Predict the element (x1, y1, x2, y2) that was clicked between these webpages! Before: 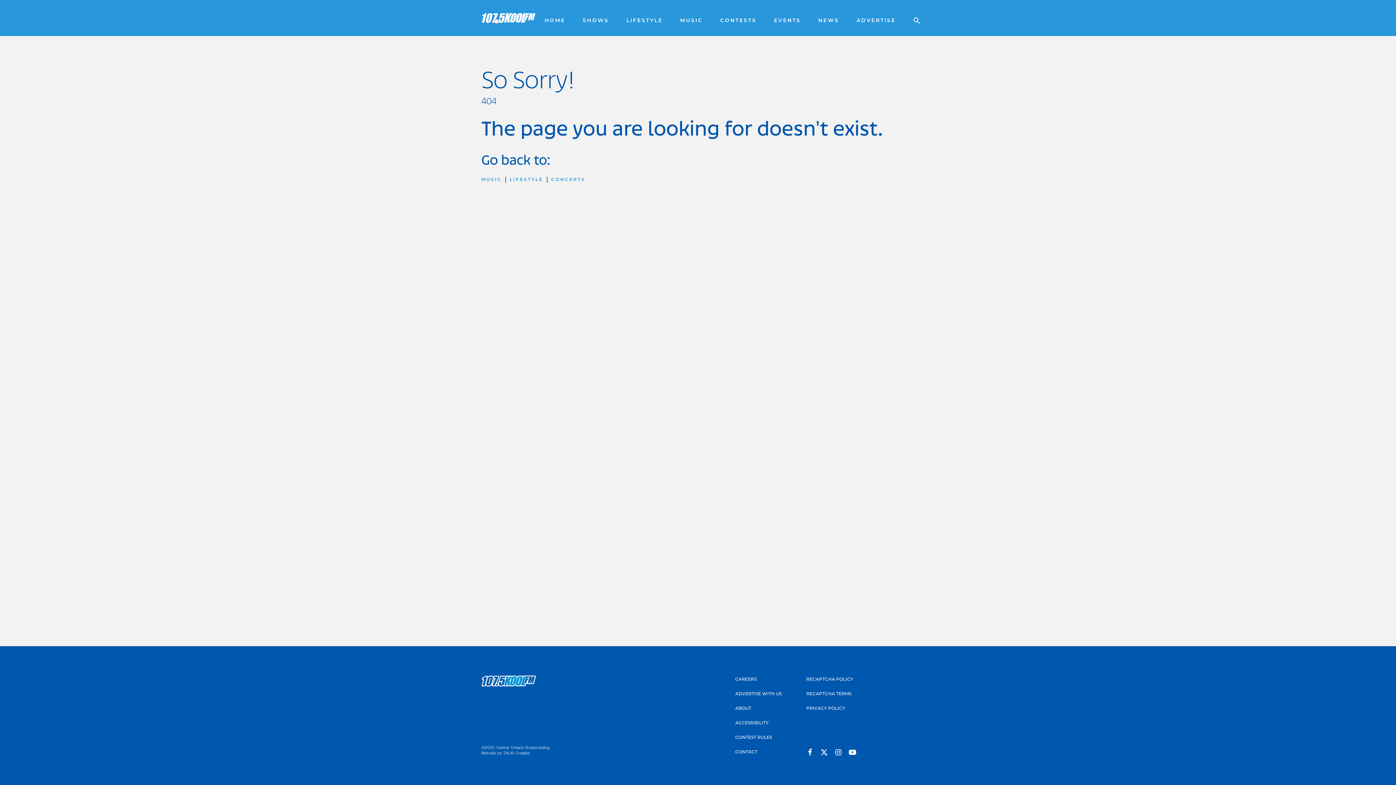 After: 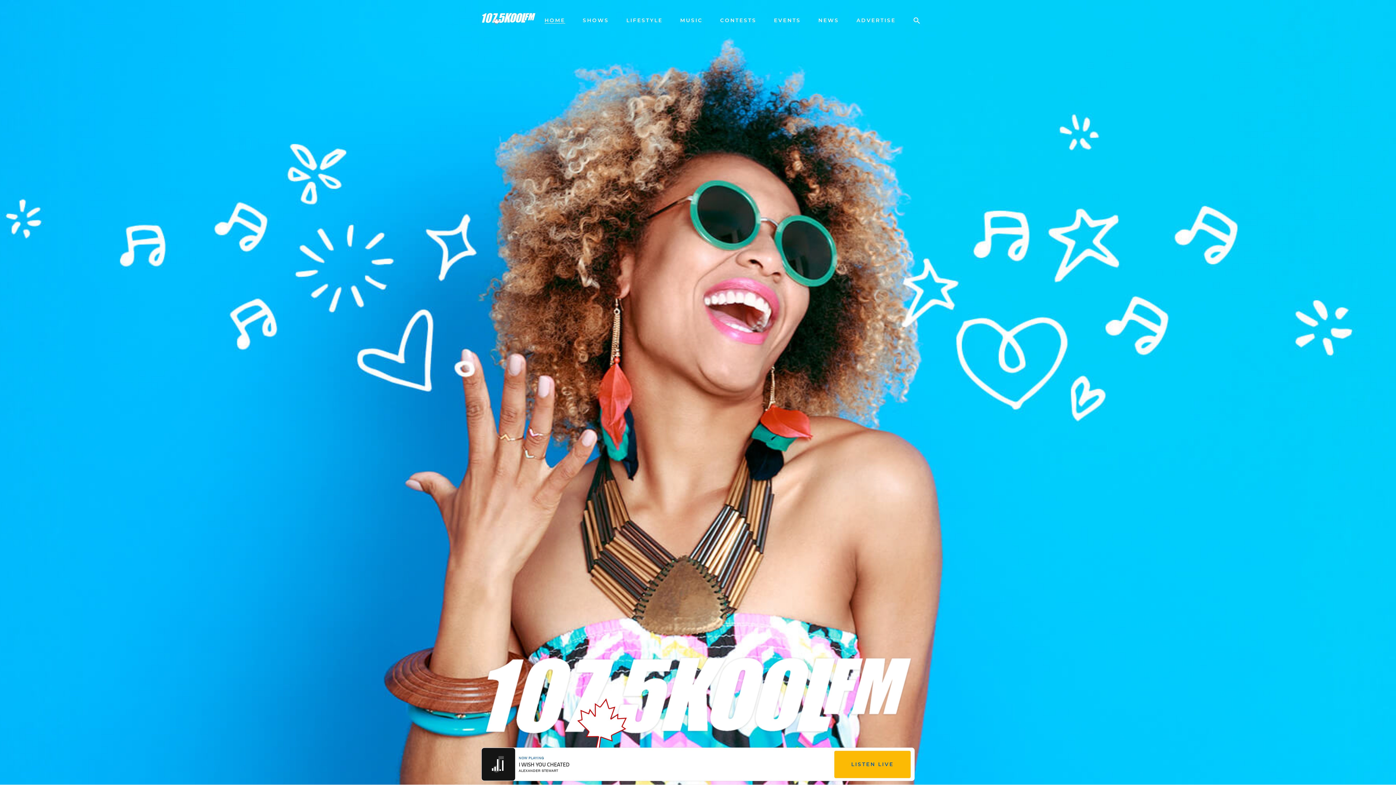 Action: bbox: (481, 675, 536, 687)